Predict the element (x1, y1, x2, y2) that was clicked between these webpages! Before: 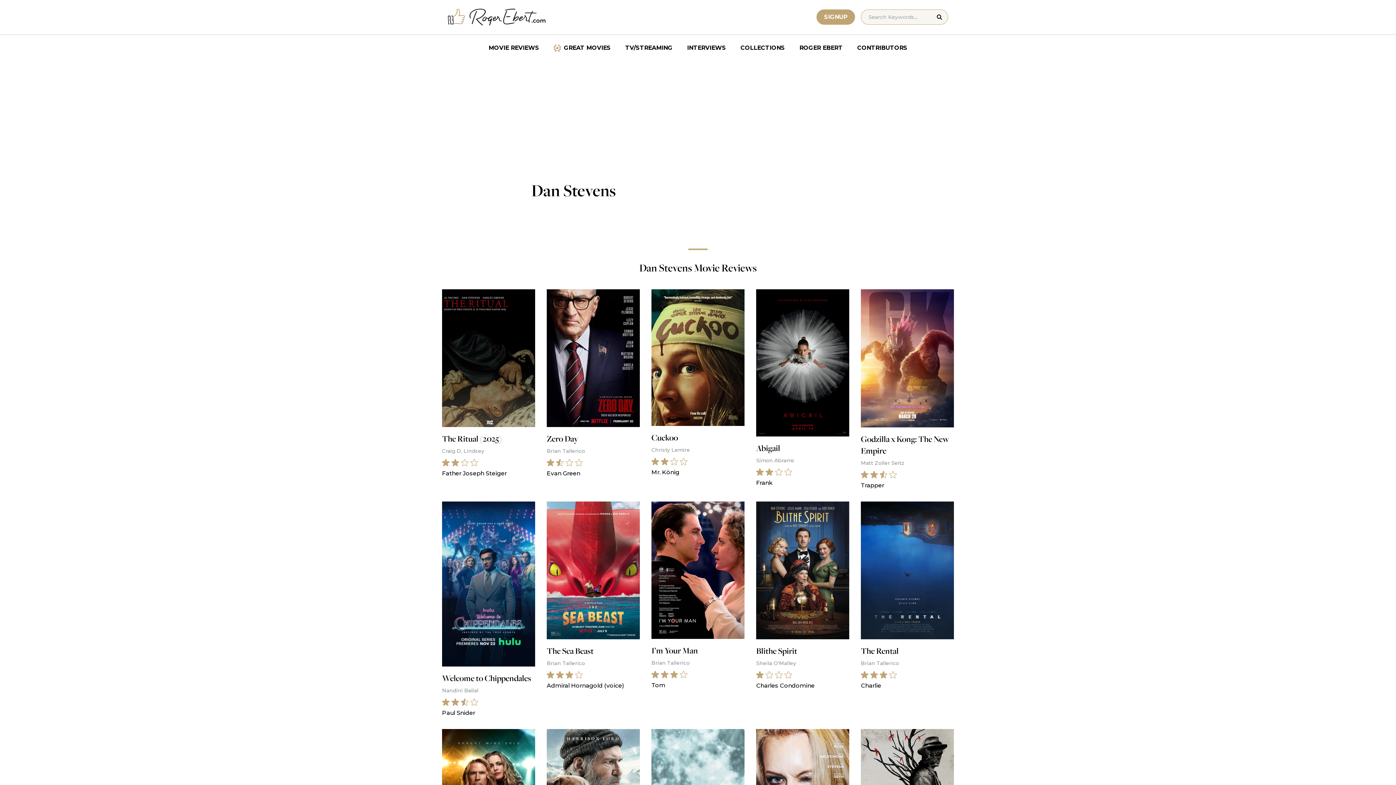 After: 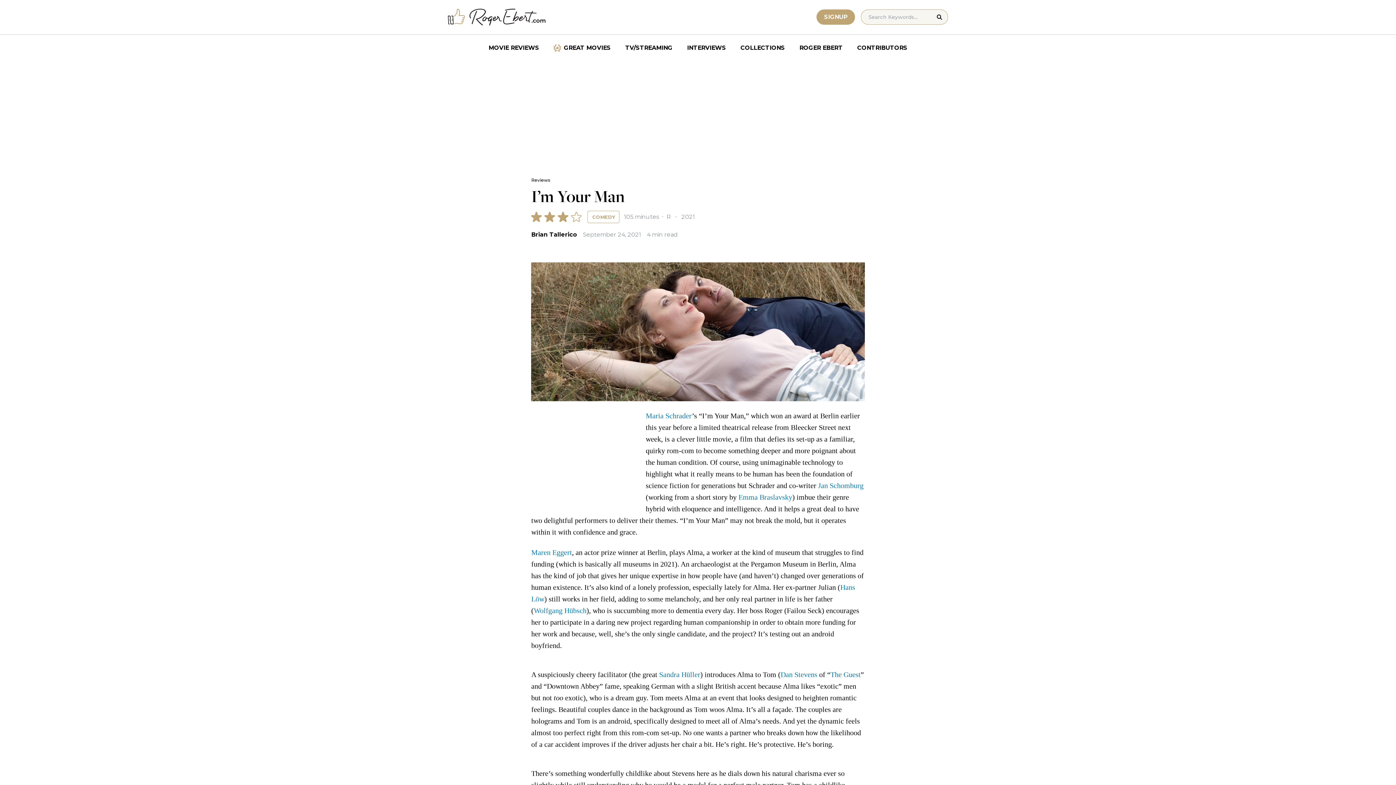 Action: bbox: (651, 501, 744, 690) label: I’m Your Man
Brian Tallerico
Tom